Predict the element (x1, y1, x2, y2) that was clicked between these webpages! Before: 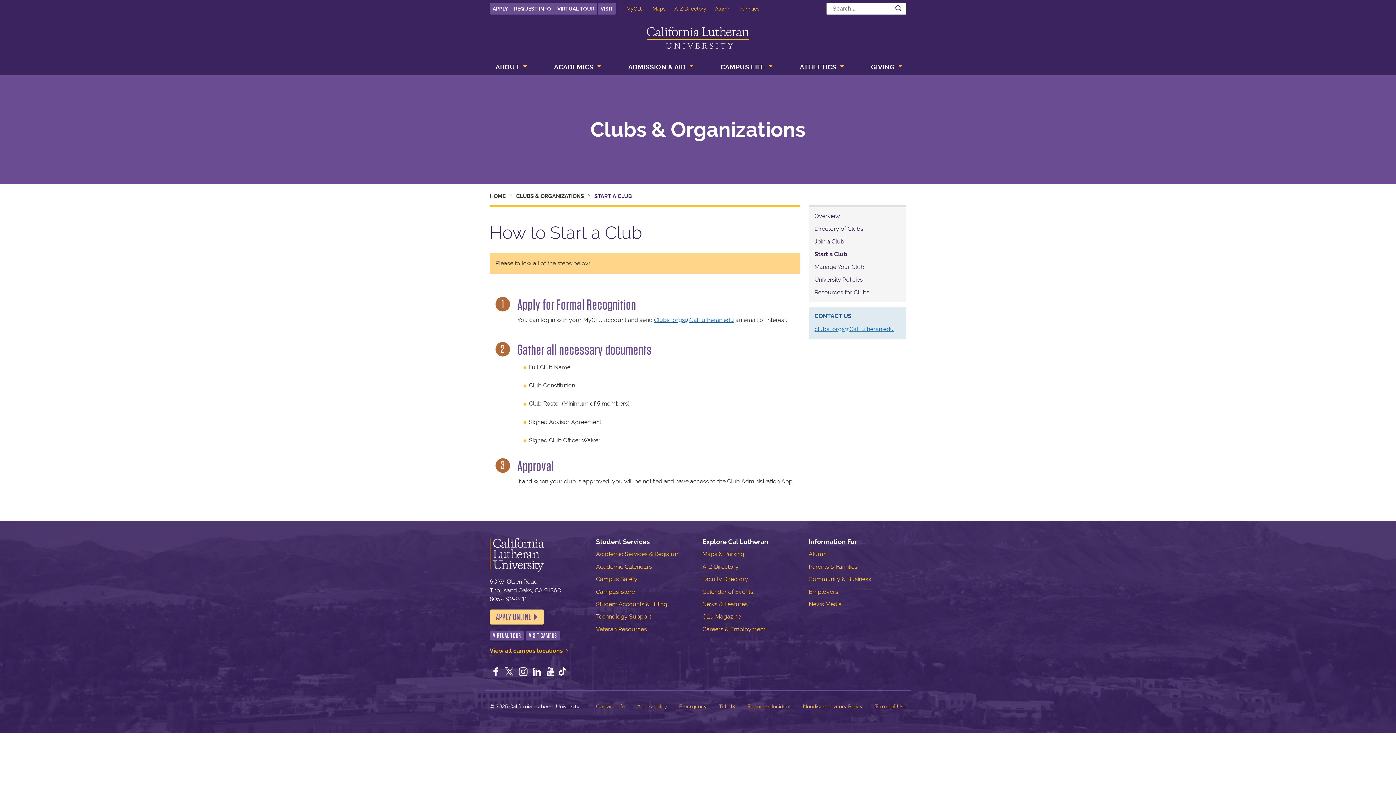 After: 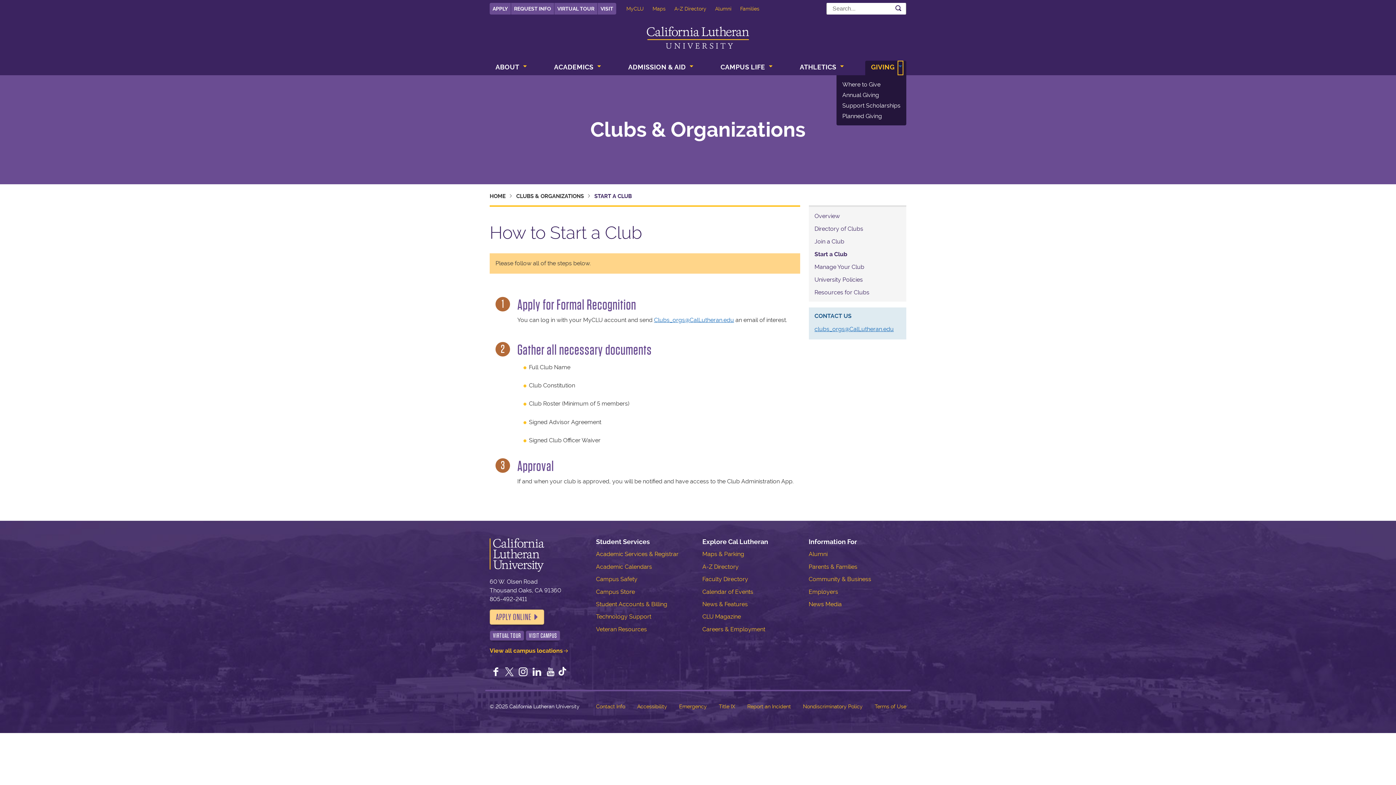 Action: label: SHOW GIVING MENU bbox: (897, 60, 903, 75)